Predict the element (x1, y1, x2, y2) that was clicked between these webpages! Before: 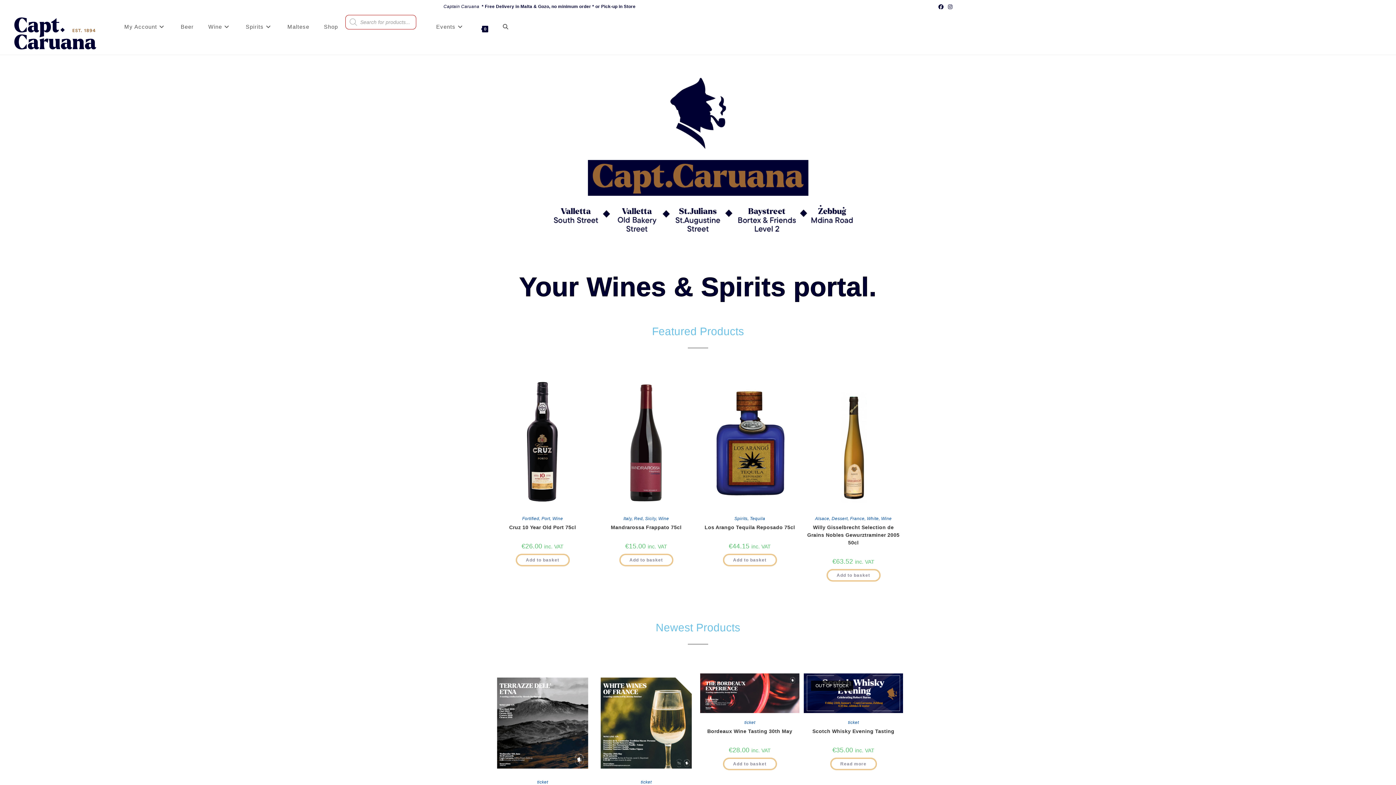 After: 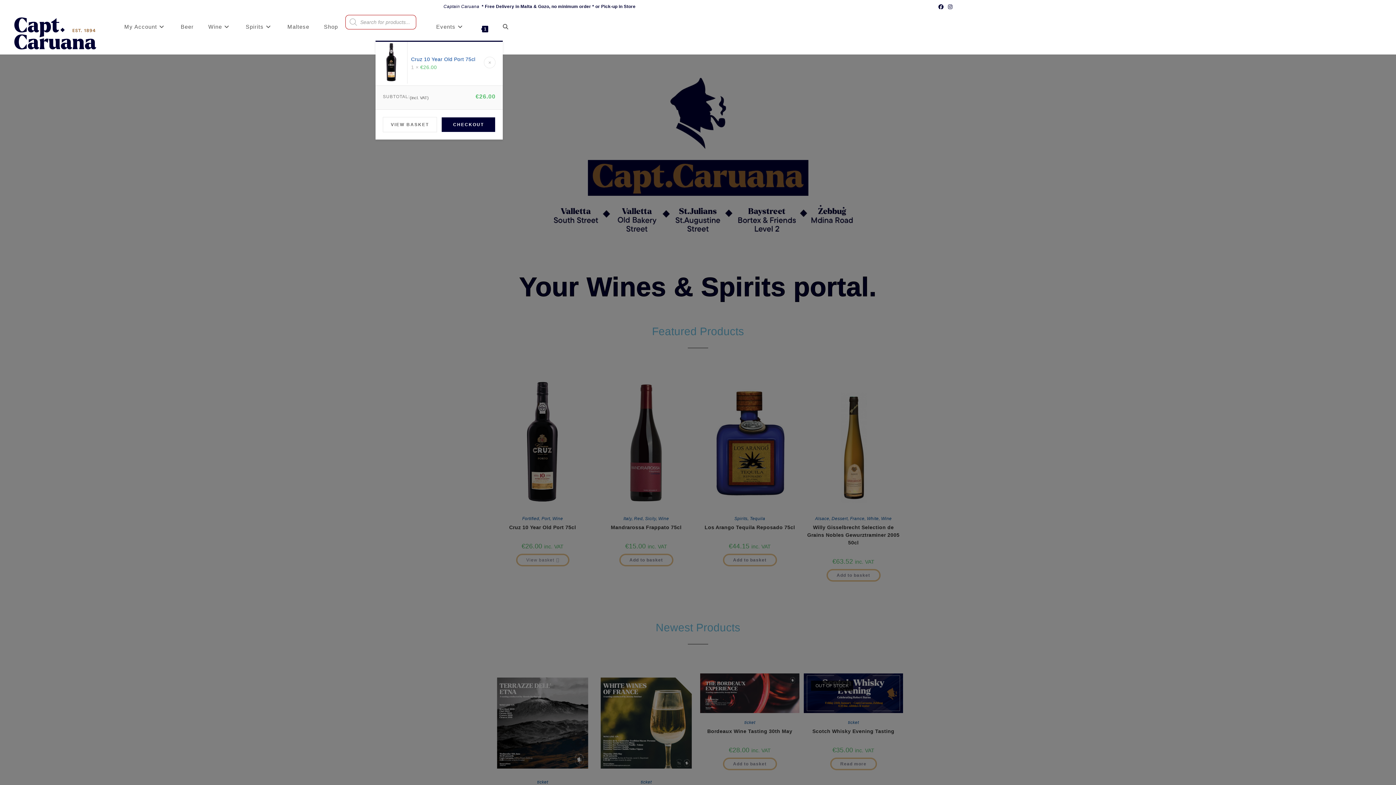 Action: label: Add to basket: “Cruz 10 Year Old Port 75cl” bbox: (515, 554, 569, 566)